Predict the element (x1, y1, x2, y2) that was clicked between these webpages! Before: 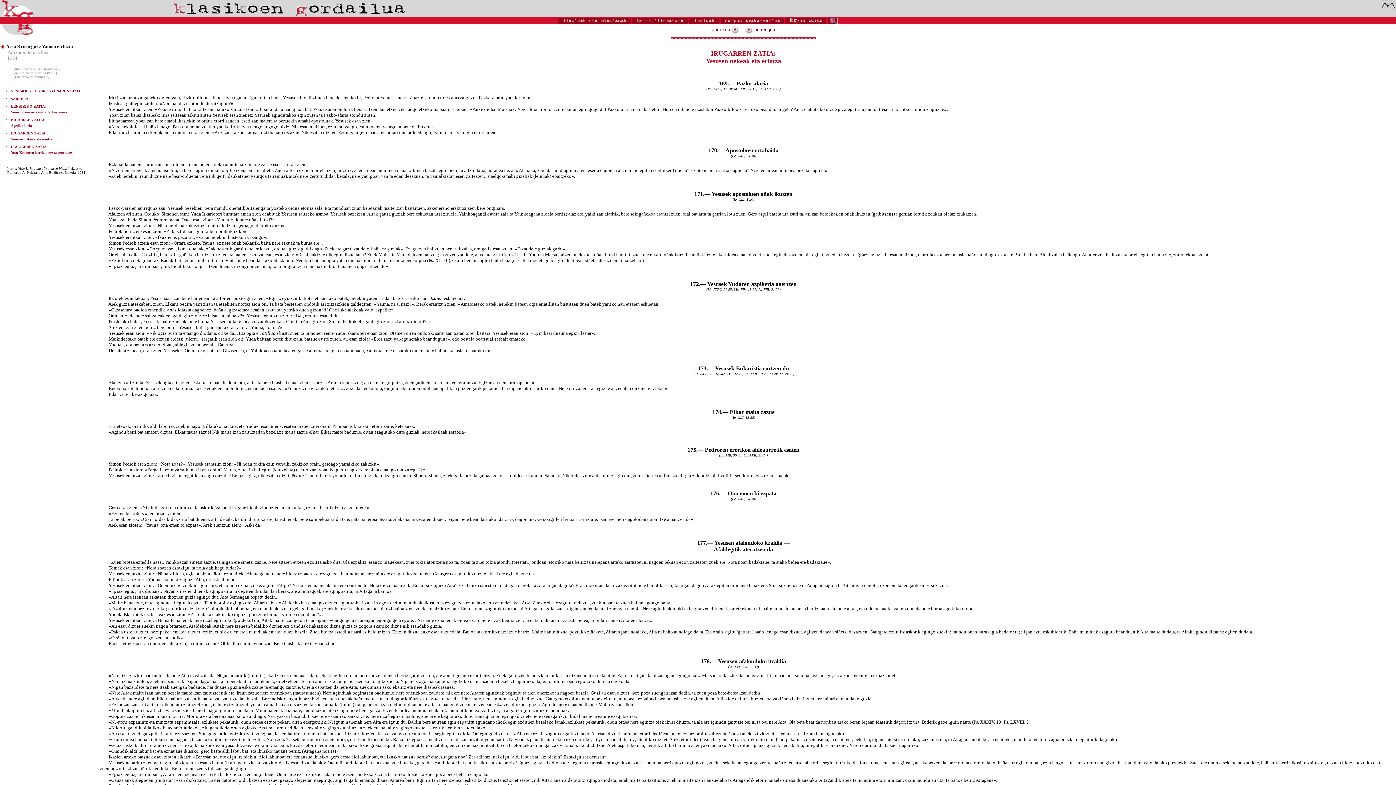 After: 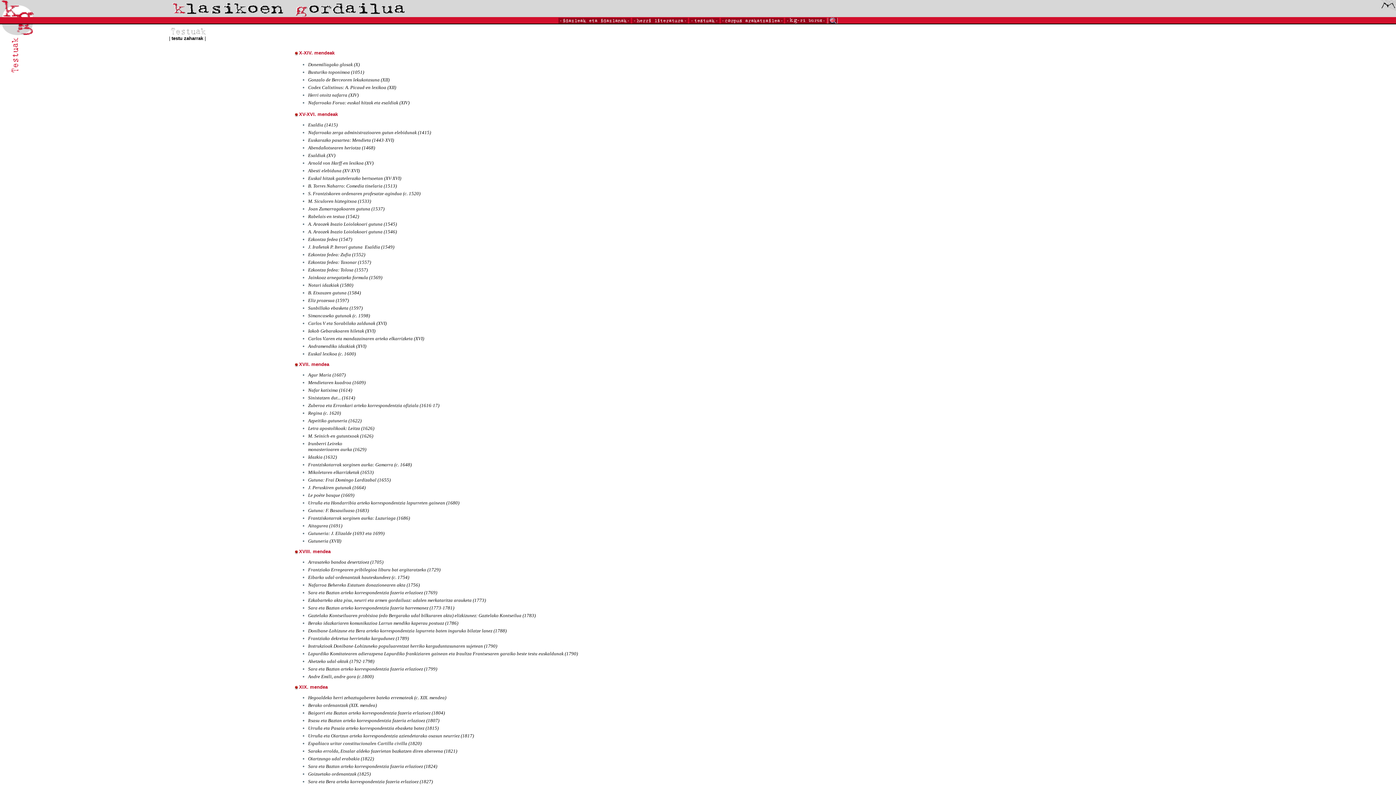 Action: bbox: (688, 18, 720, 24)